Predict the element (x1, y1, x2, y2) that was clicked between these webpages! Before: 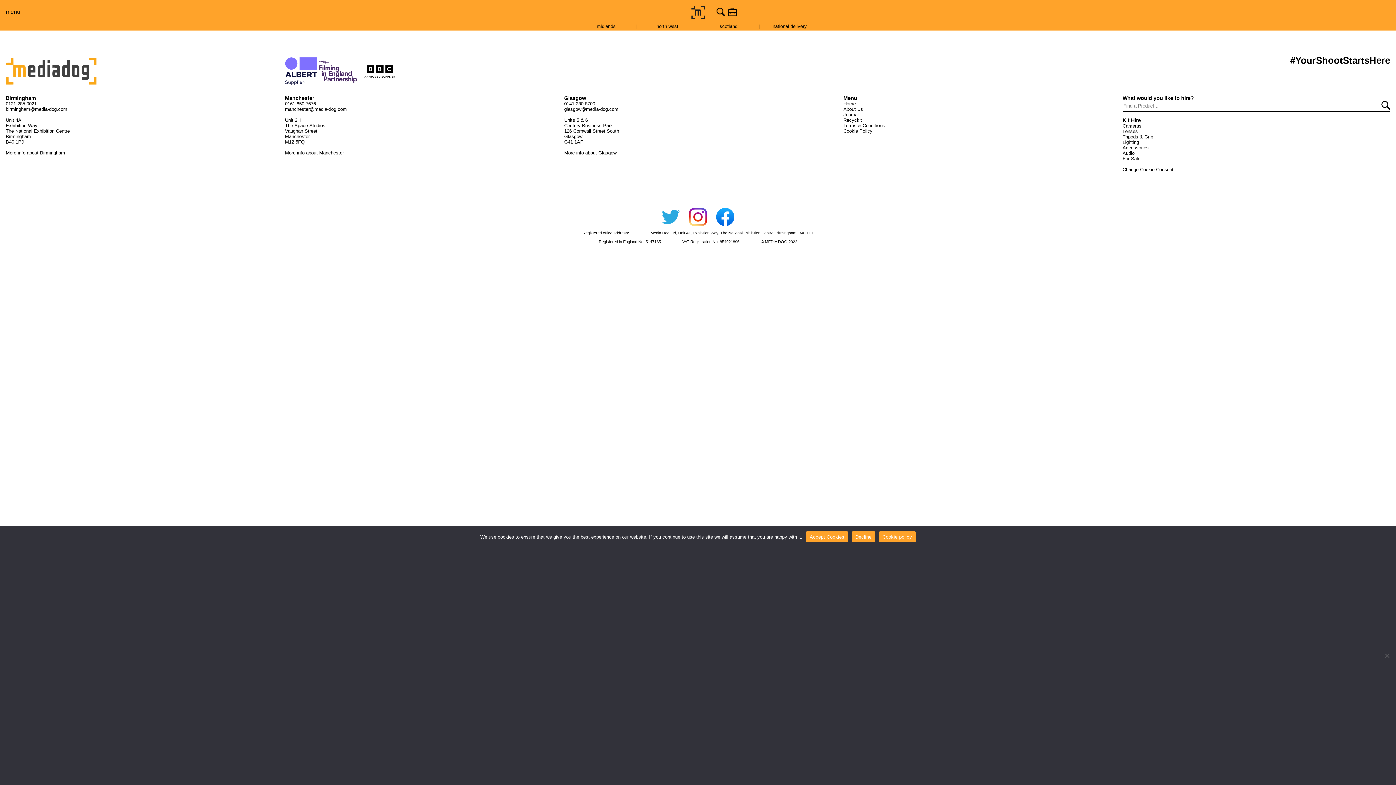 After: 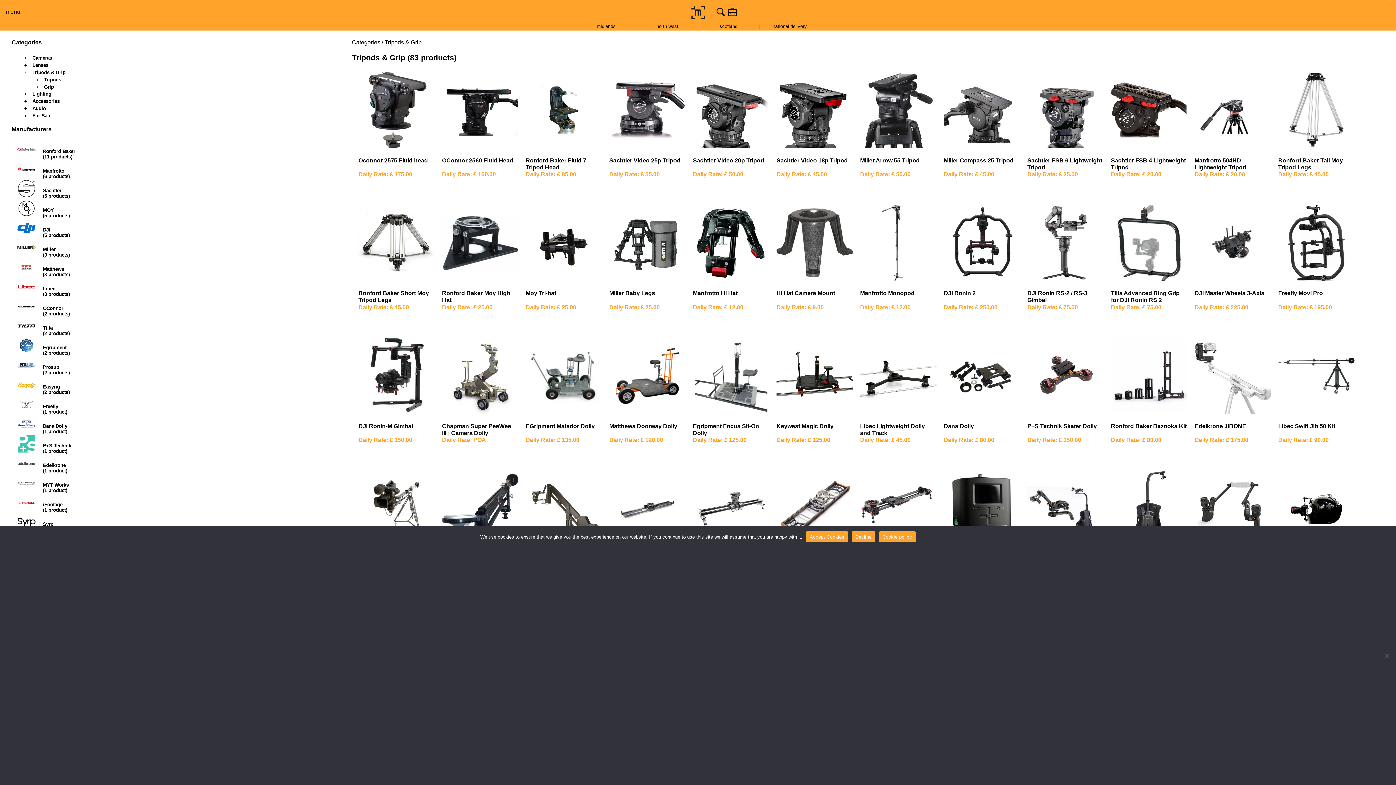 Action: bbox: (1122, 134, 1390, 139) label: Tripods & Grip